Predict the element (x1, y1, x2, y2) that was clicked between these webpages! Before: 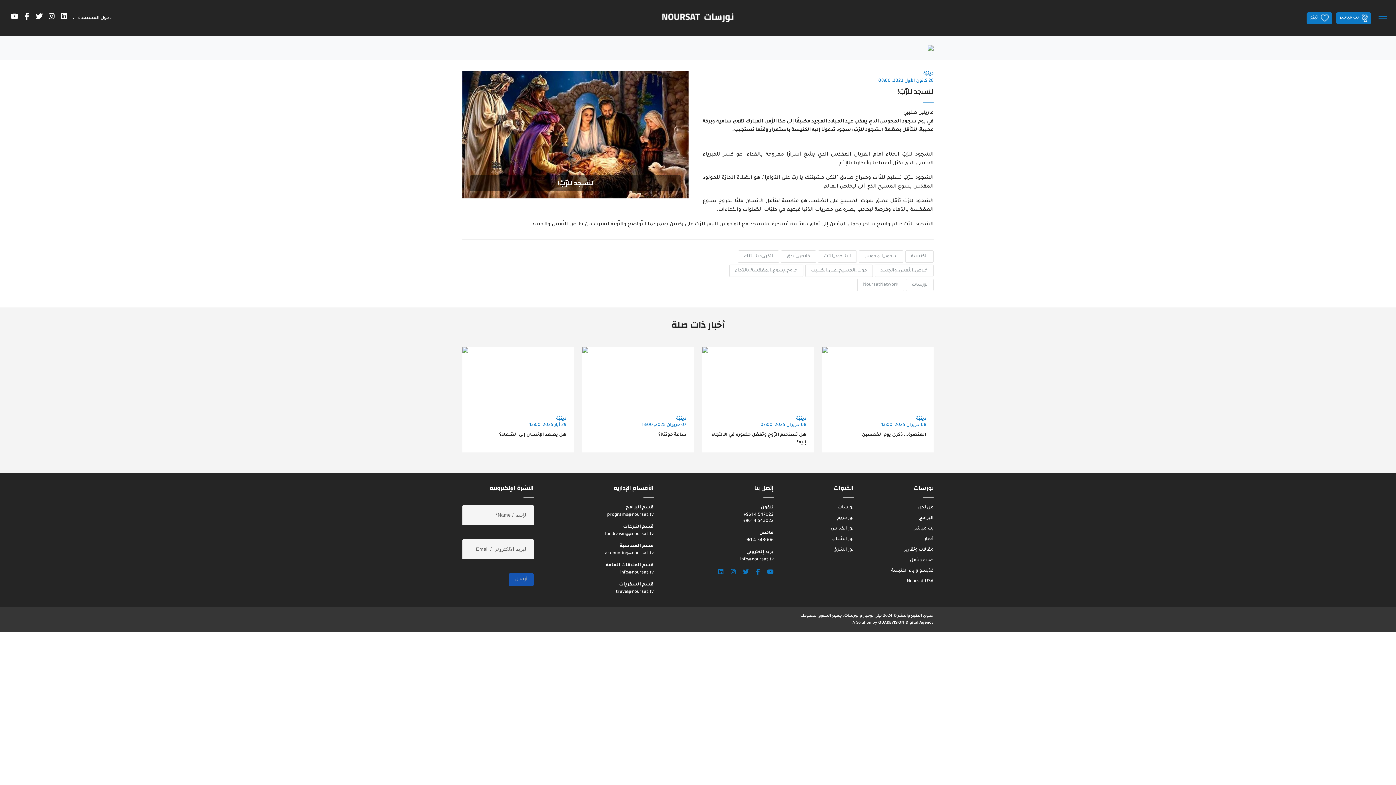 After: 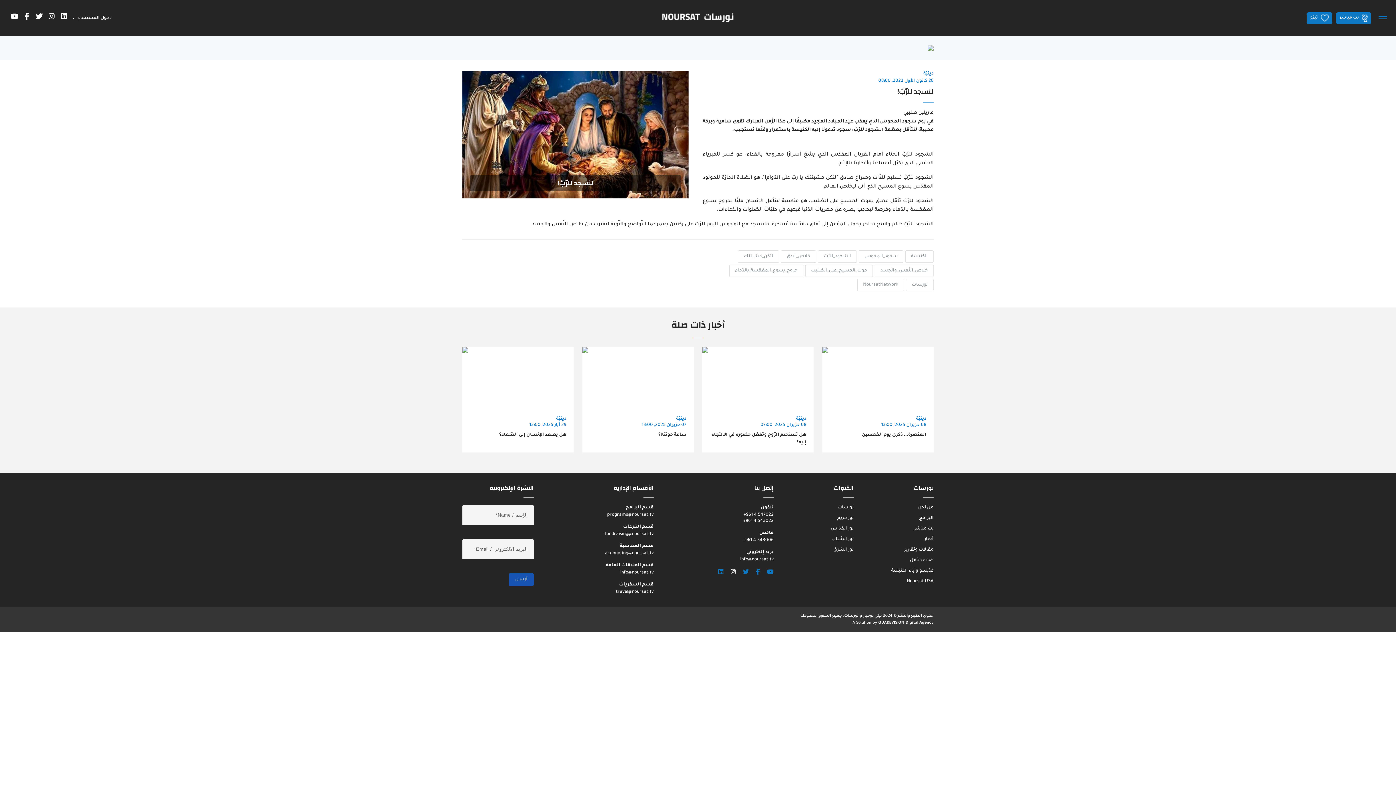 Action: bbox: (730, 570, 736, 576)